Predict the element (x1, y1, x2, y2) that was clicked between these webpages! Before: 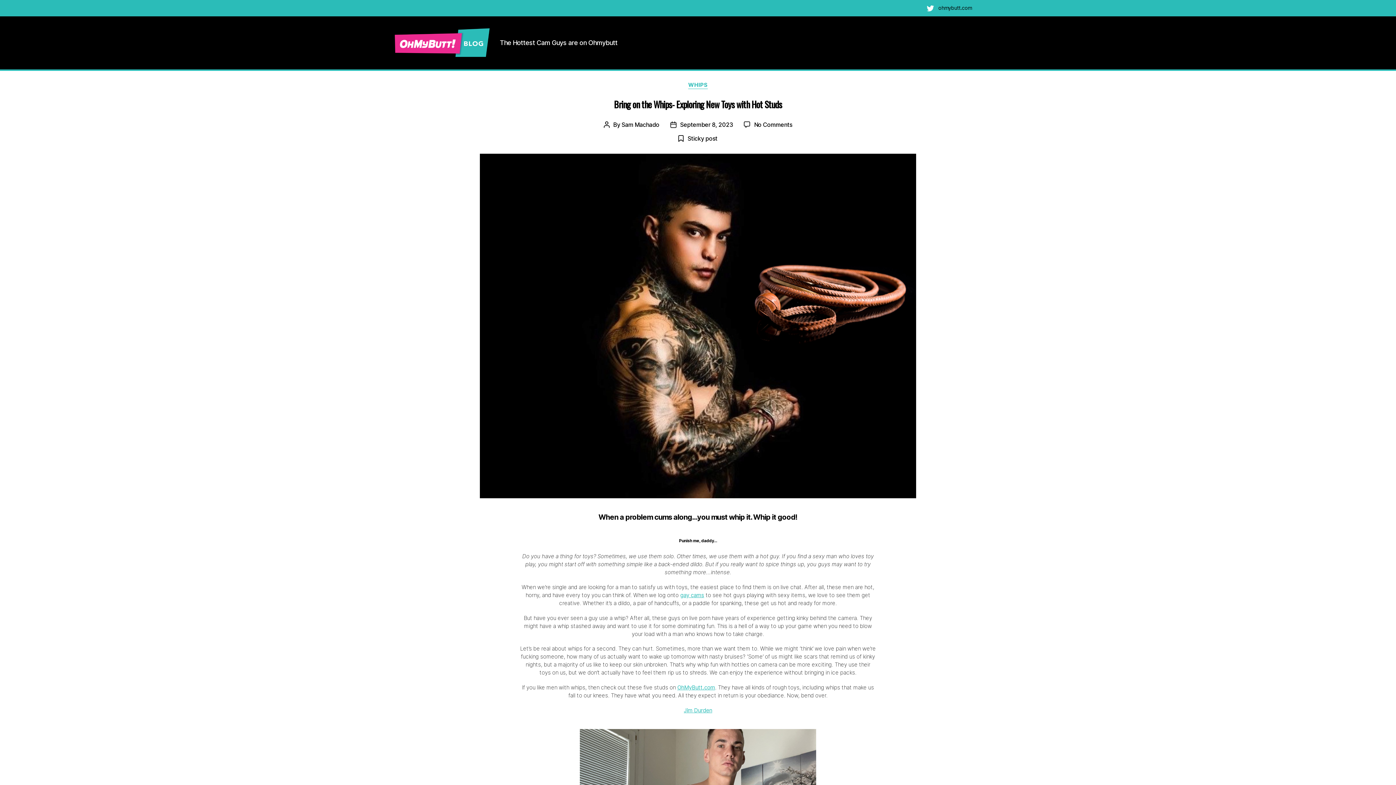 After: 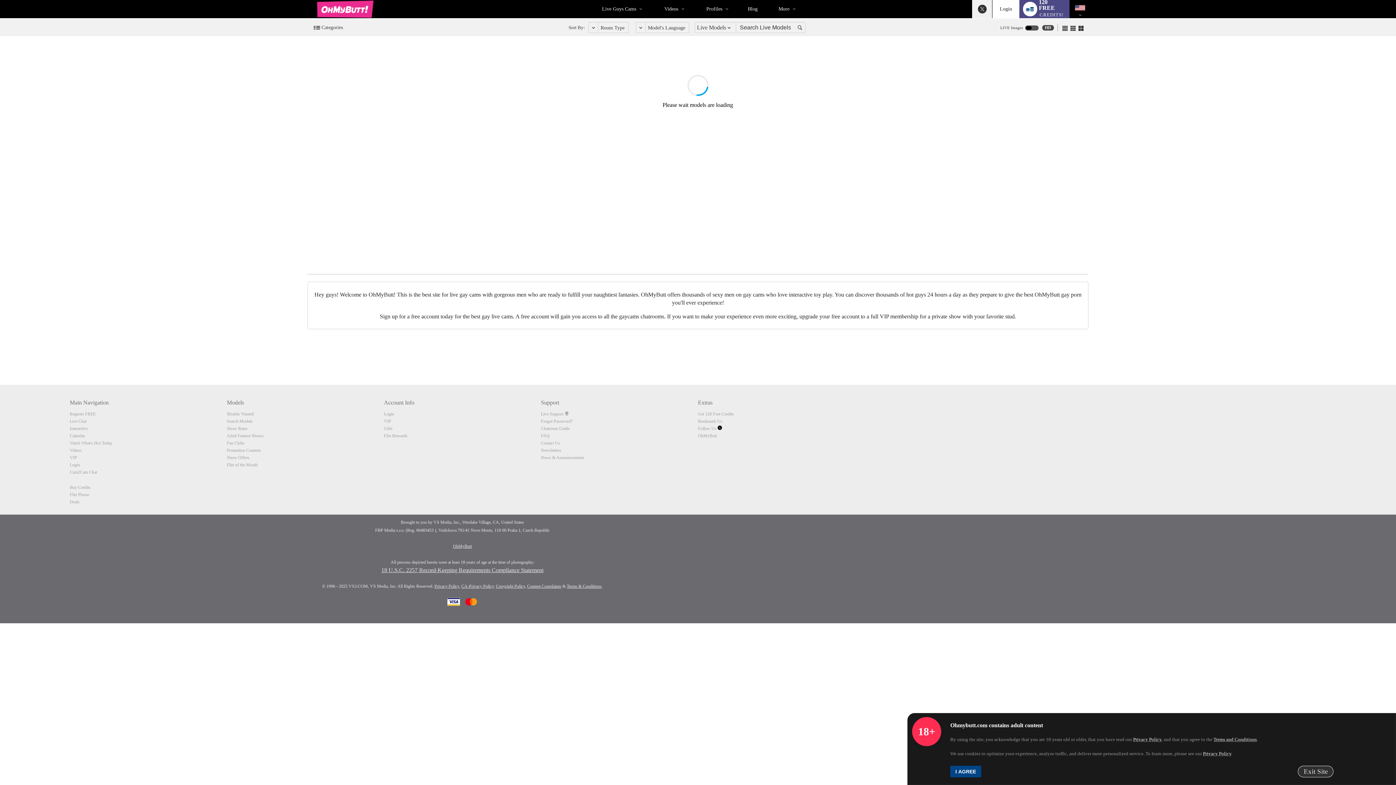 Action: bbox: (938, 4, 972, 10) label: ohmybutt.com